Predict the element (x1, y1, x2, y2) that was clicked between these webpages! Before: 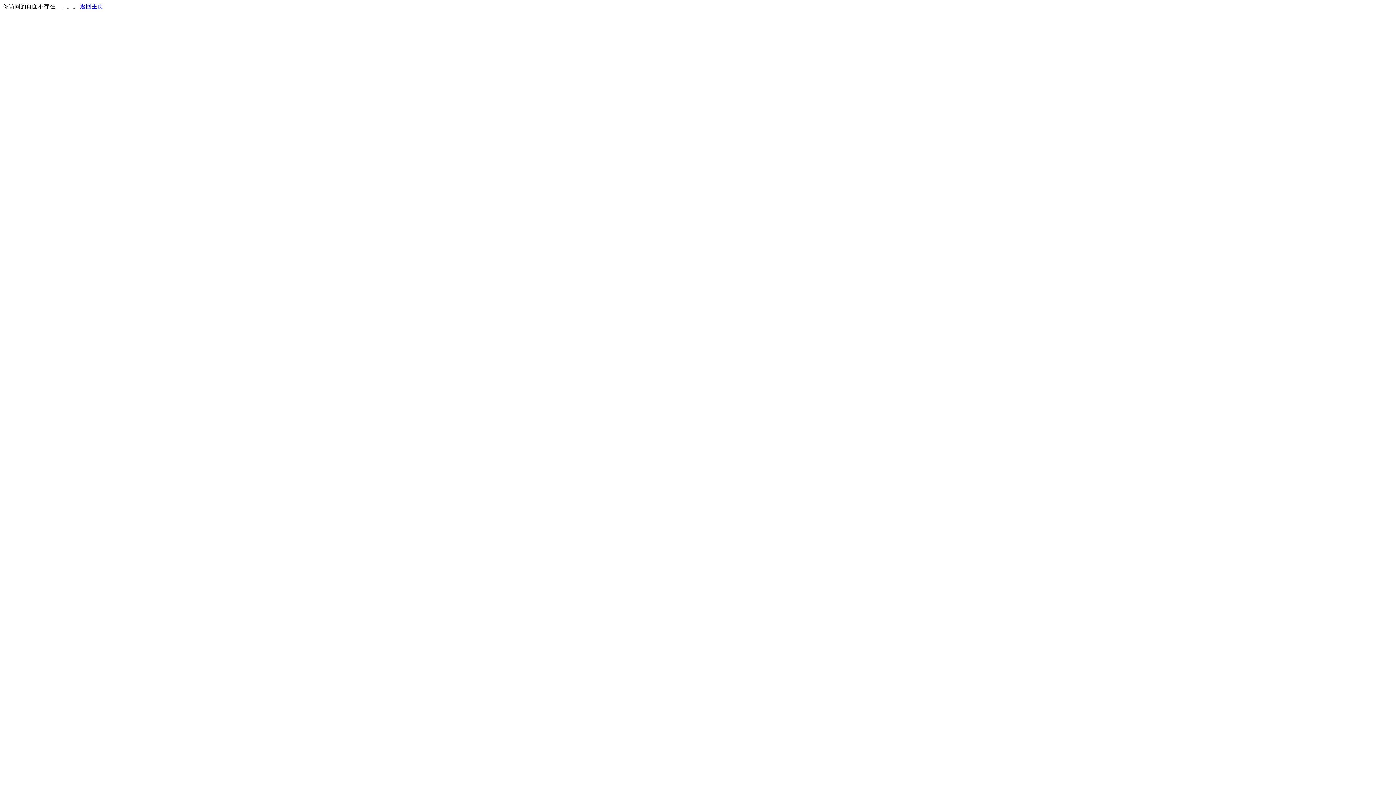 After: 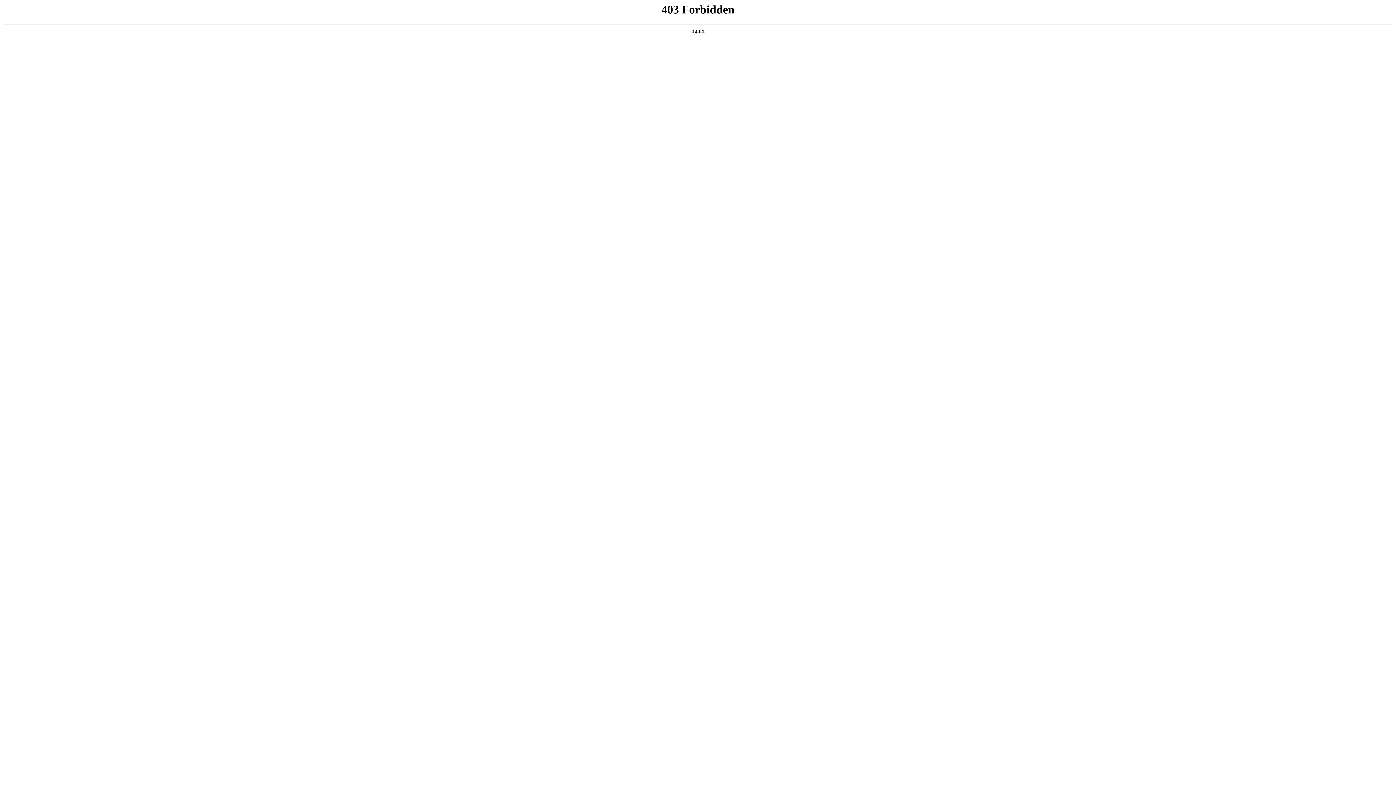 Action: bbox: (80, 3, 103, 9) label: 返回主页